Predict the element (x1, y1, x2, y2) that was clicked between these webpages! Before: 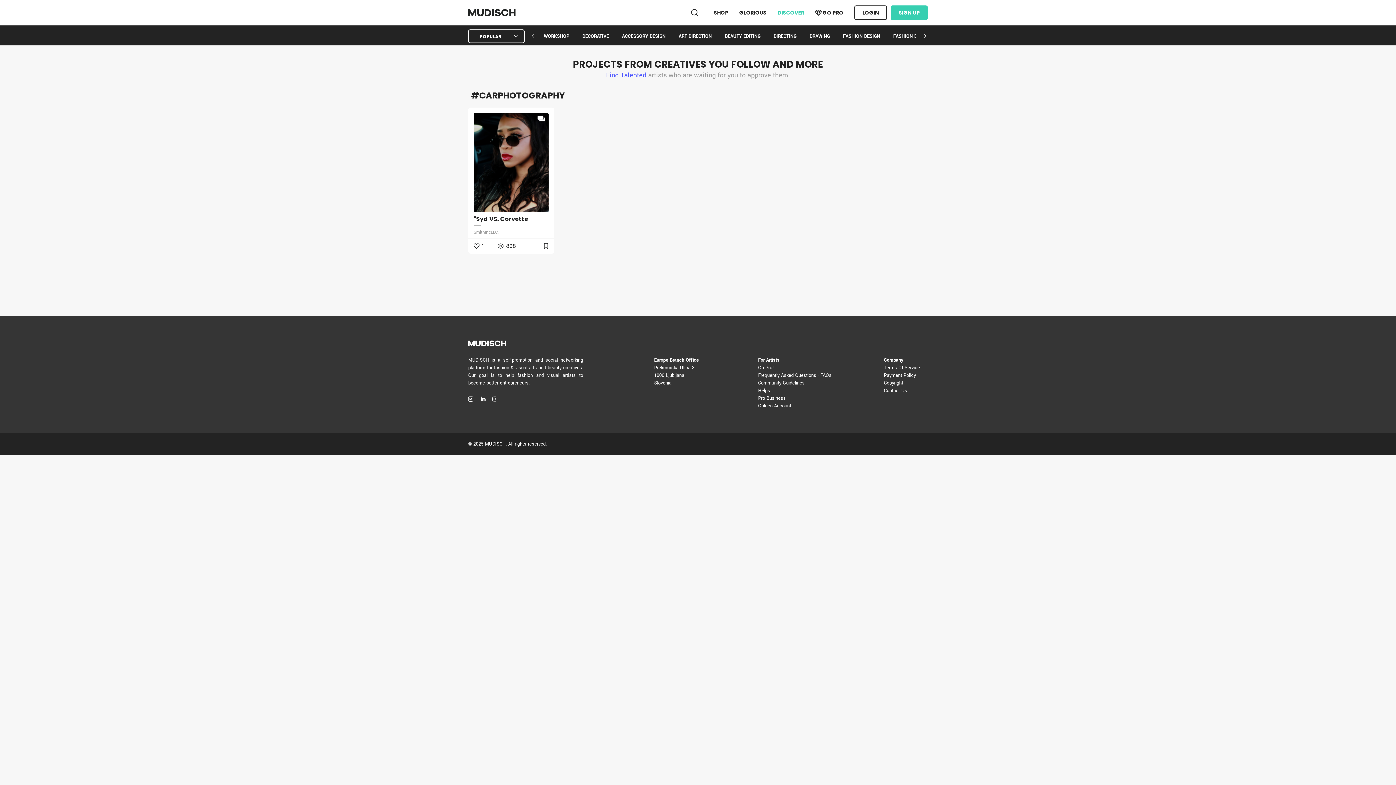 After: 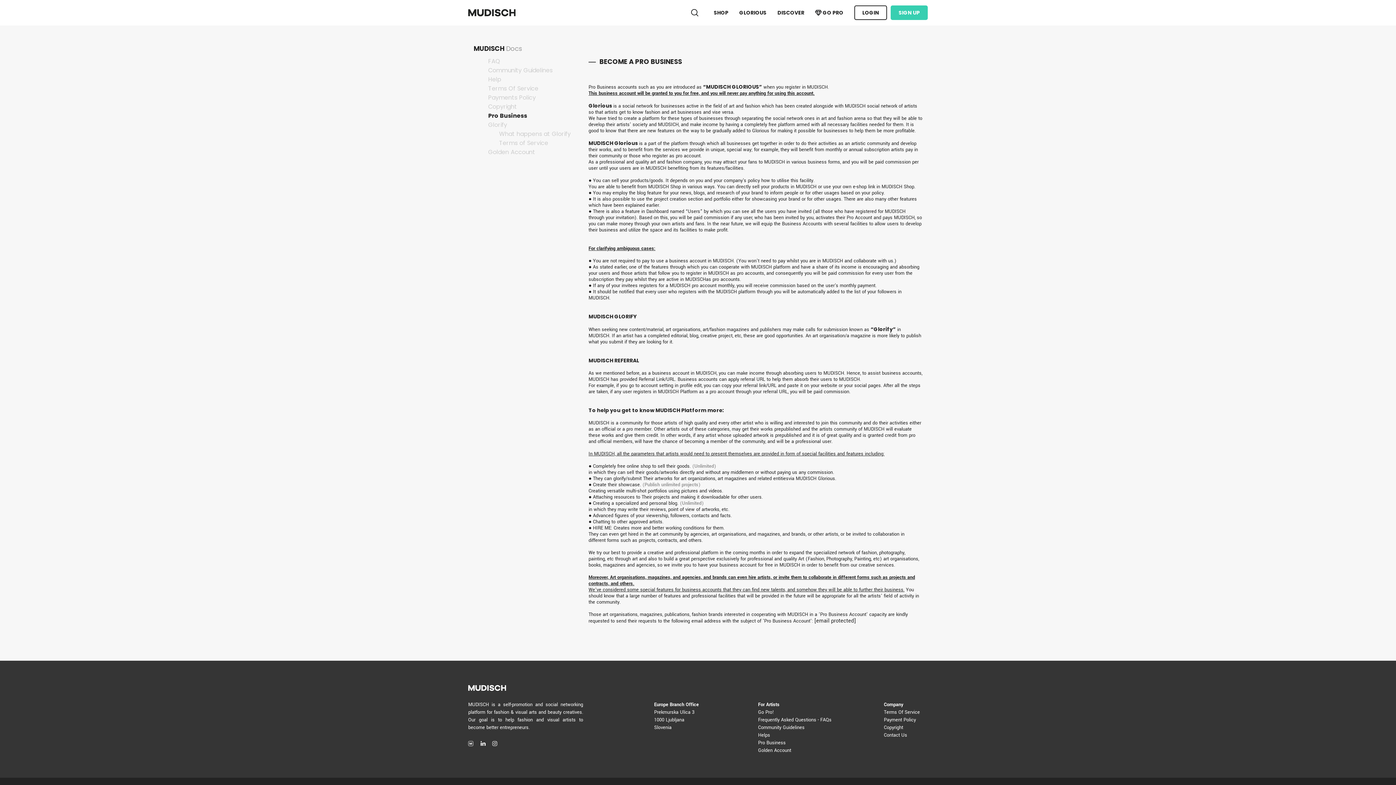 Action: label: Pro Business bbox: (758, 395, 785, 401)